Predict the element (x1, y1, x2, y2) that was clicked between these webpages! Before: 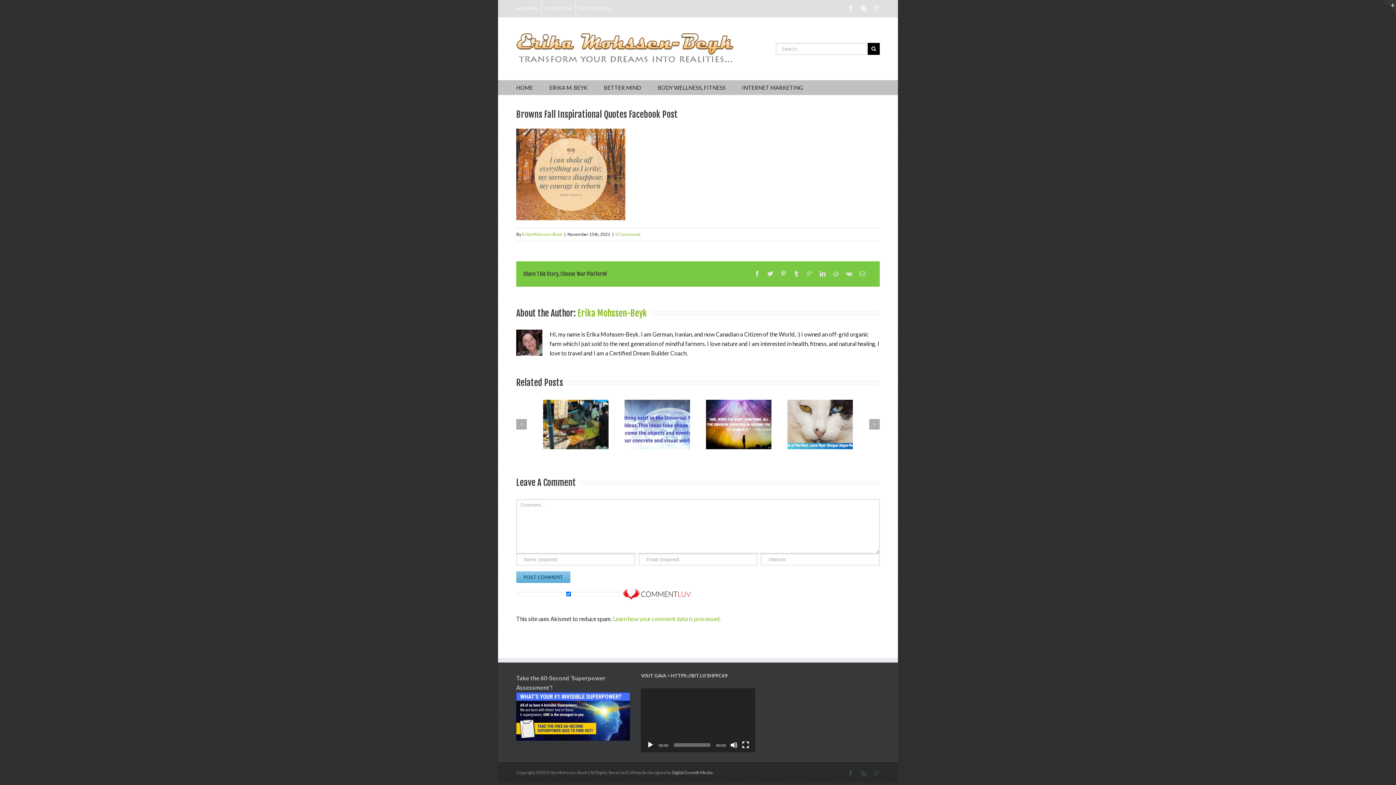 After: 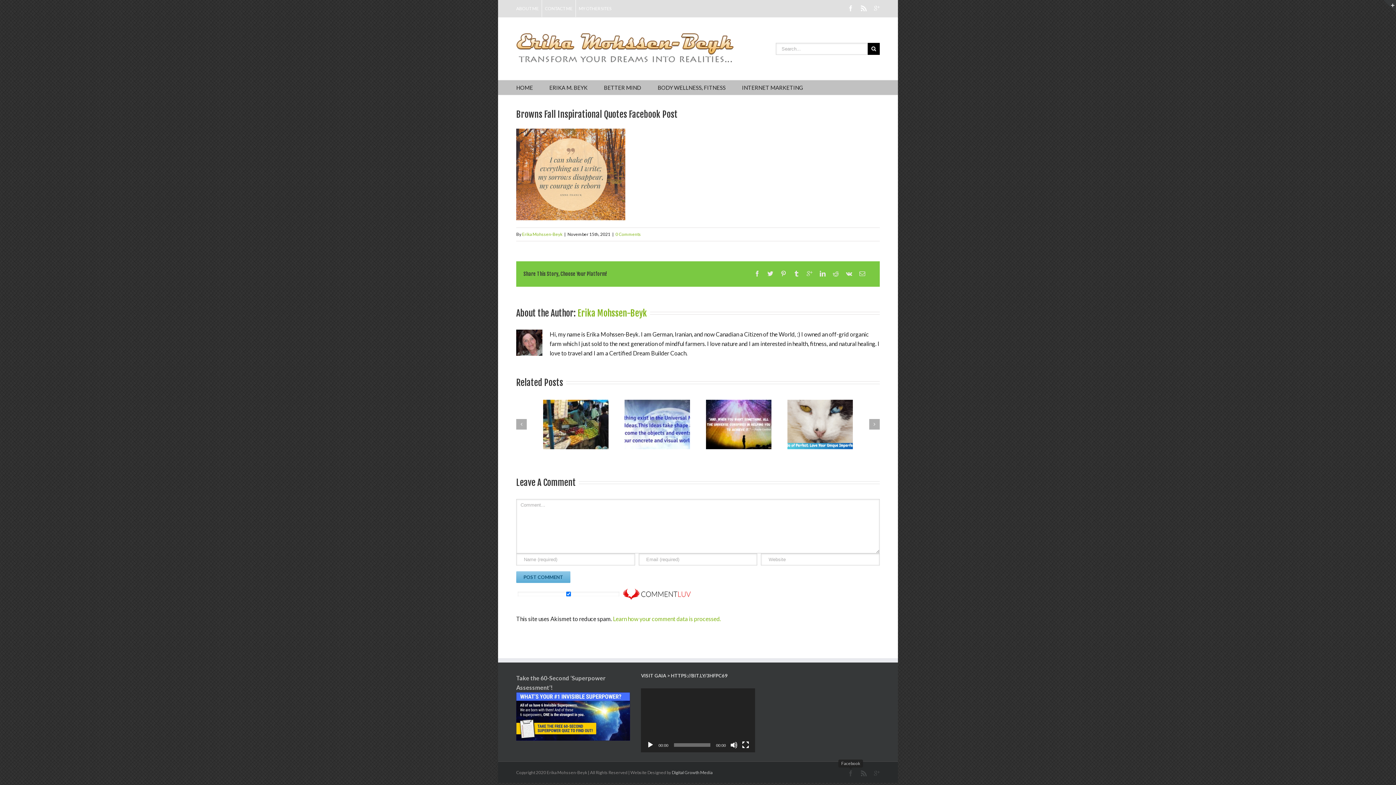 Action: bbox: (848, 770, 853, 776)